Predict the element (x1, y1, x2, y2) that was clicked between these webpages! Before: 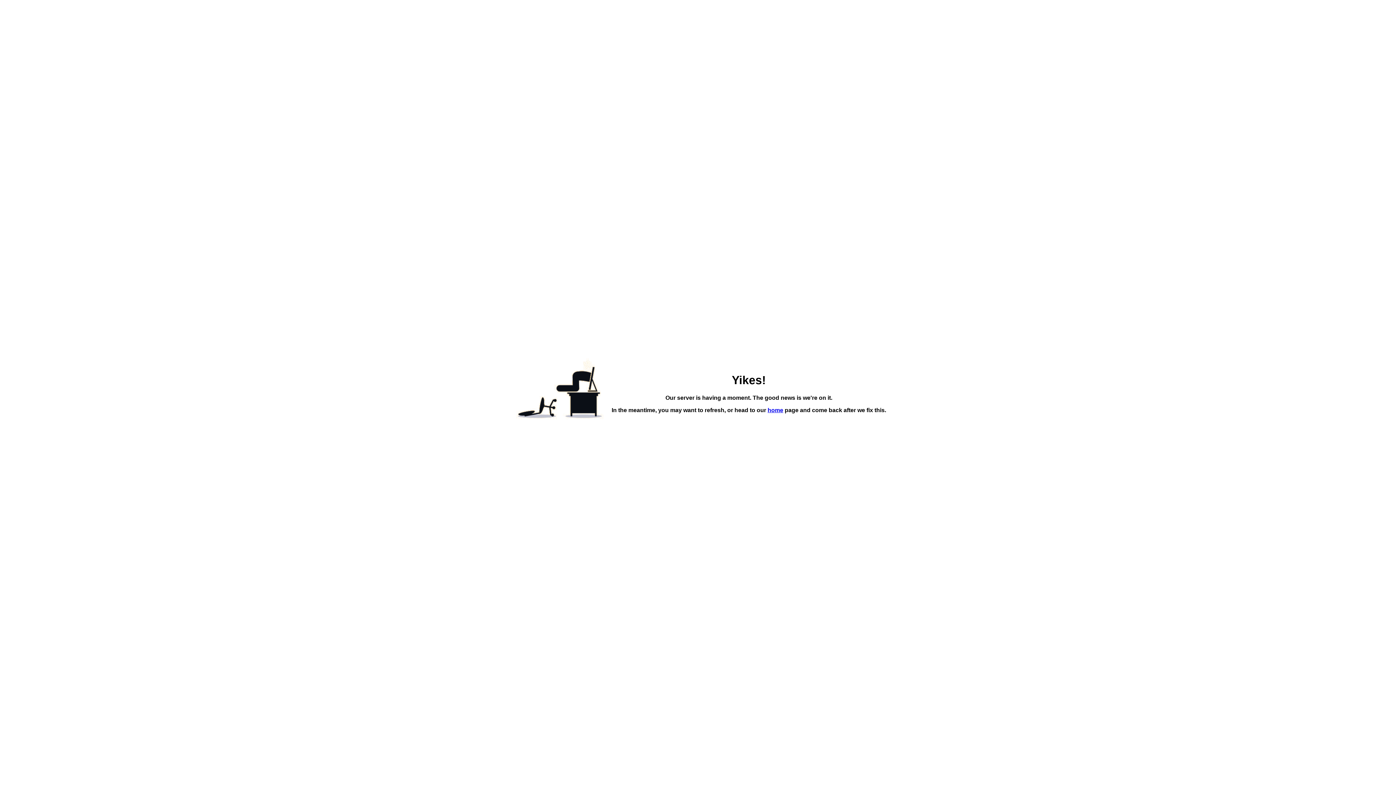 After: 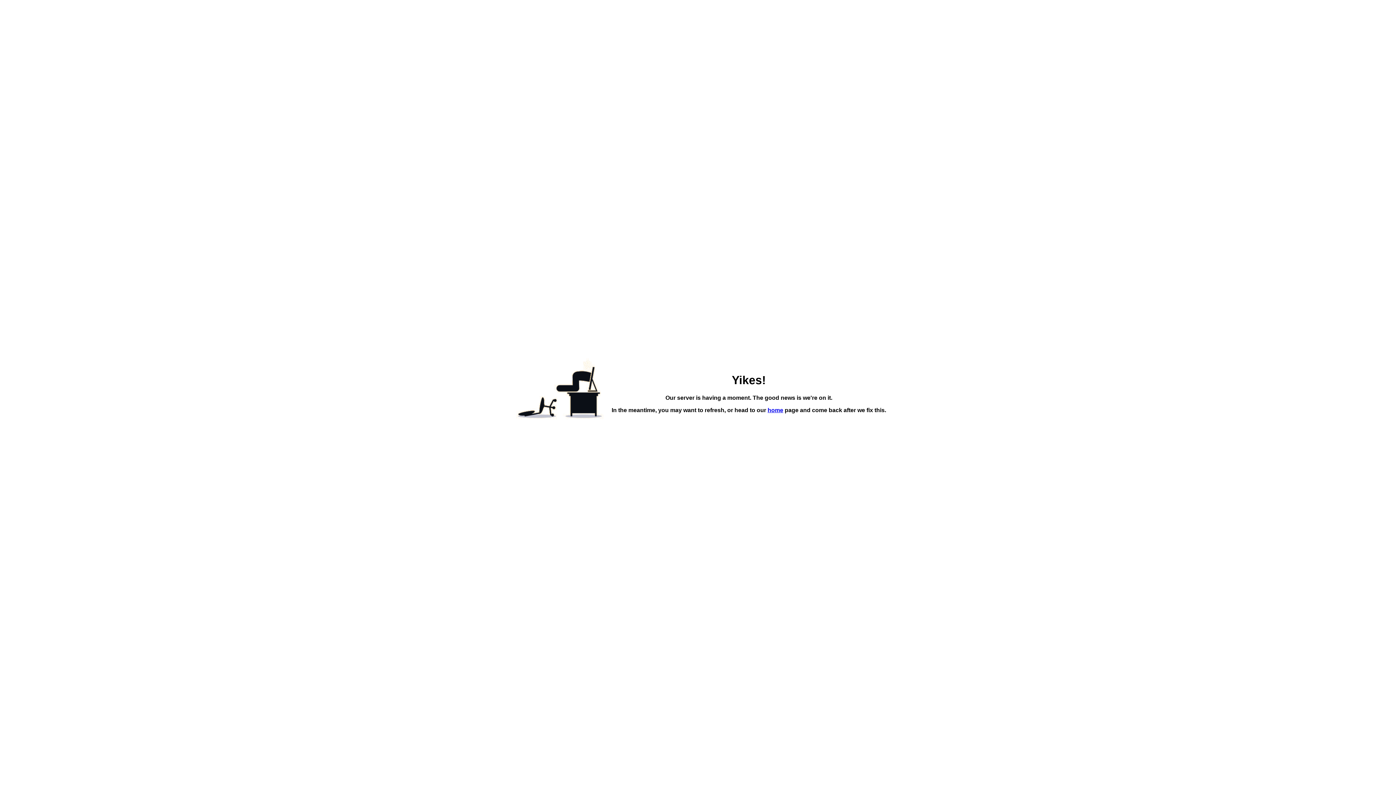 Action: bbox: (767, 407, 783, 413) label: home